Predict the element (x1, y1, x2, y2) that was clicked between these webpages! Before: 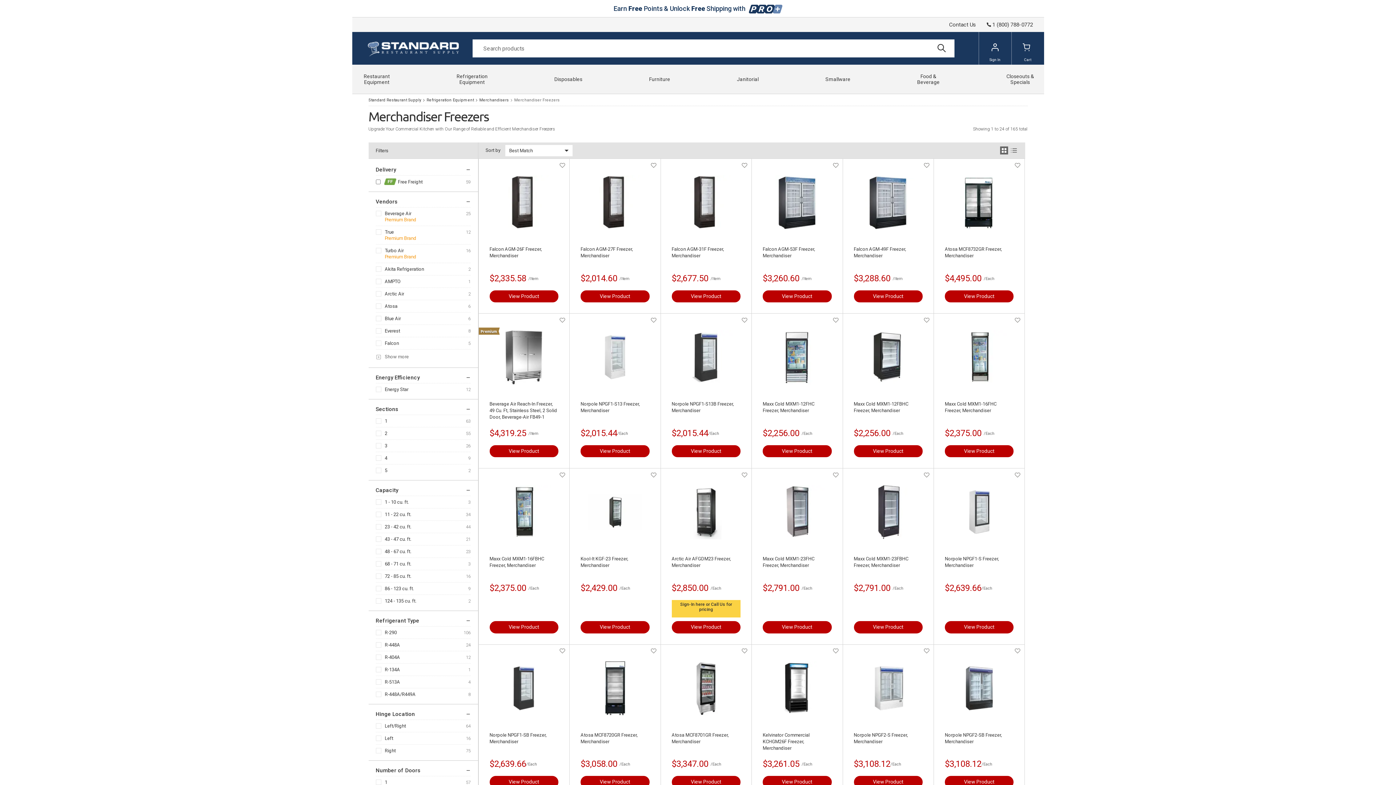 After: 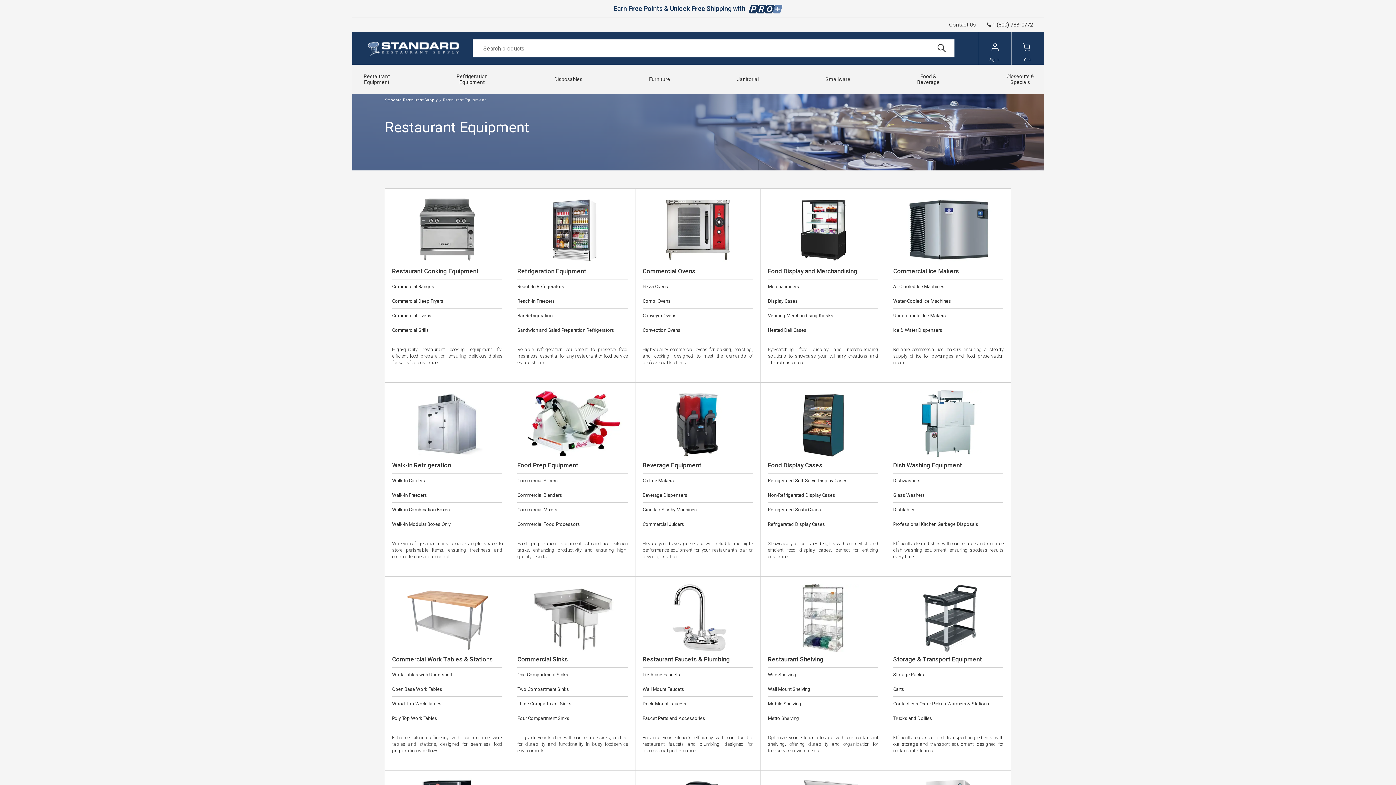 Action: label: Restaurant Equipment bbox: (352, 64, 399, 93)